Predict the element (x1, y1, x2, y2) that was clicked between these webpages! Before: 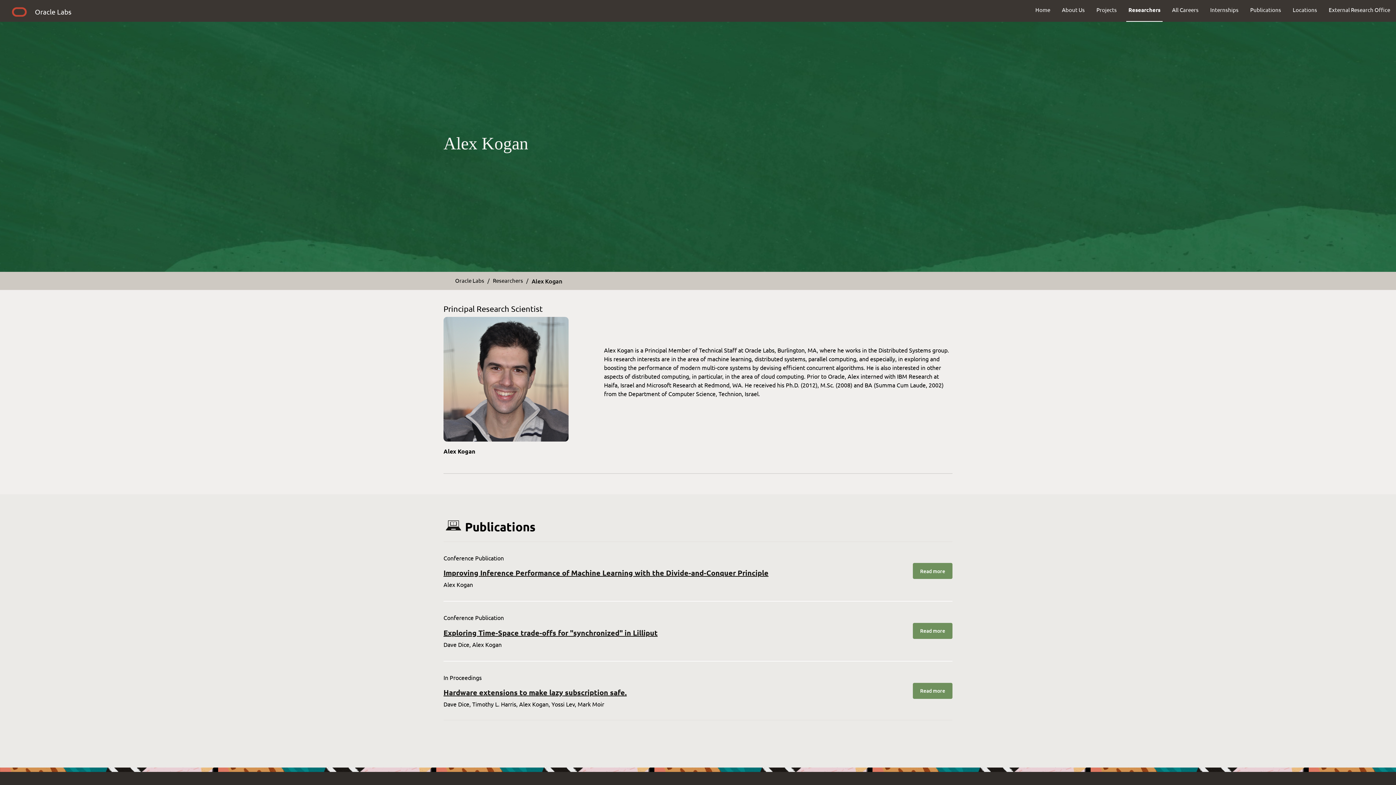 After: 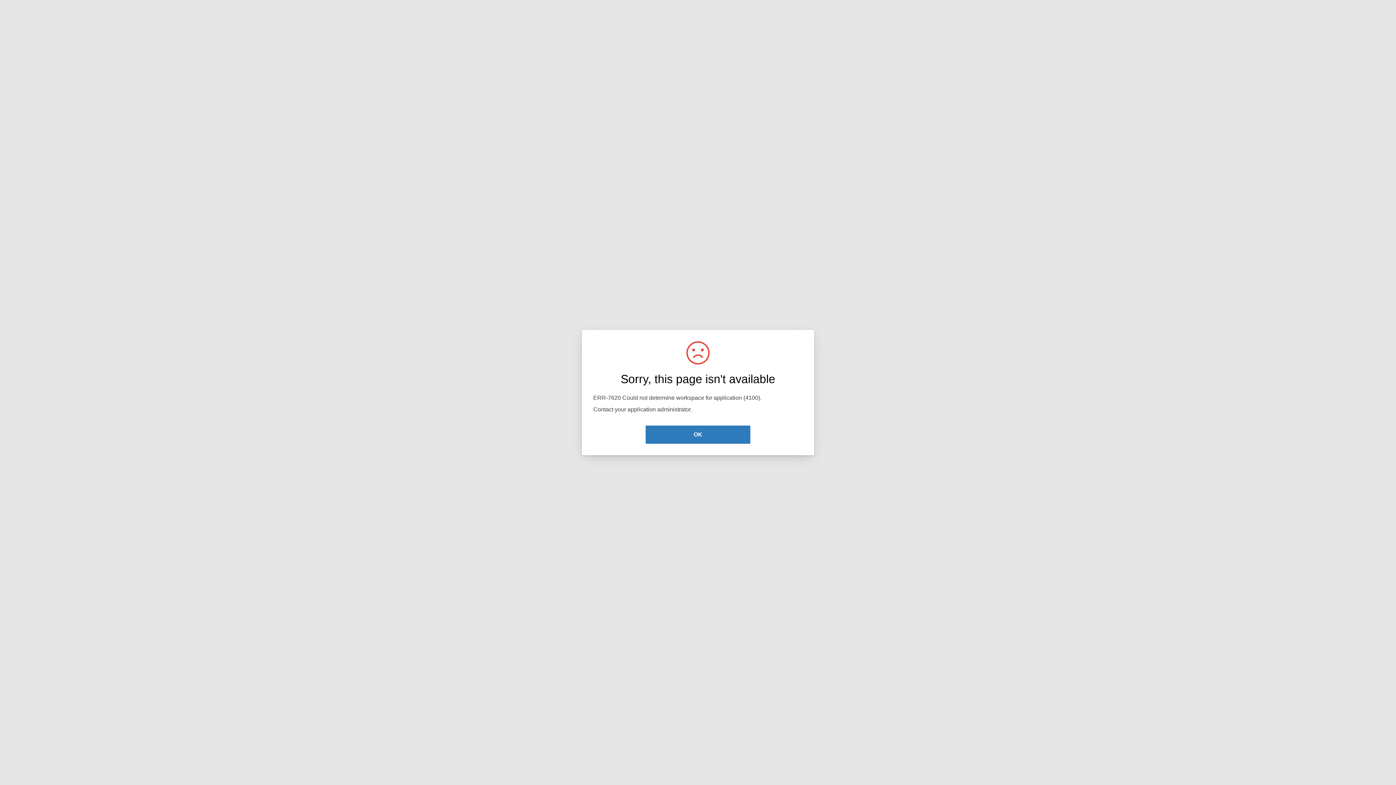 Action: bbox: (531, 276, 562, 284) label: Alex Kogan